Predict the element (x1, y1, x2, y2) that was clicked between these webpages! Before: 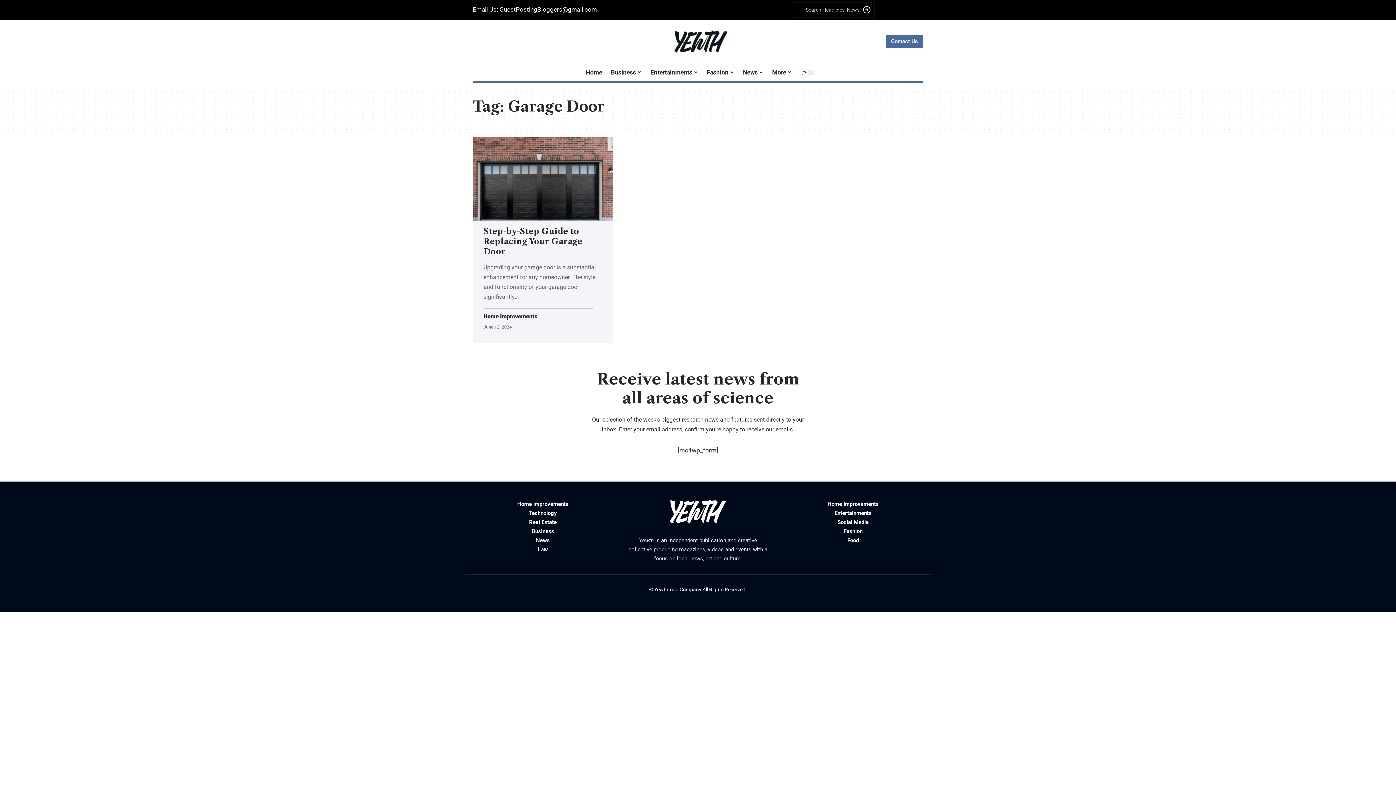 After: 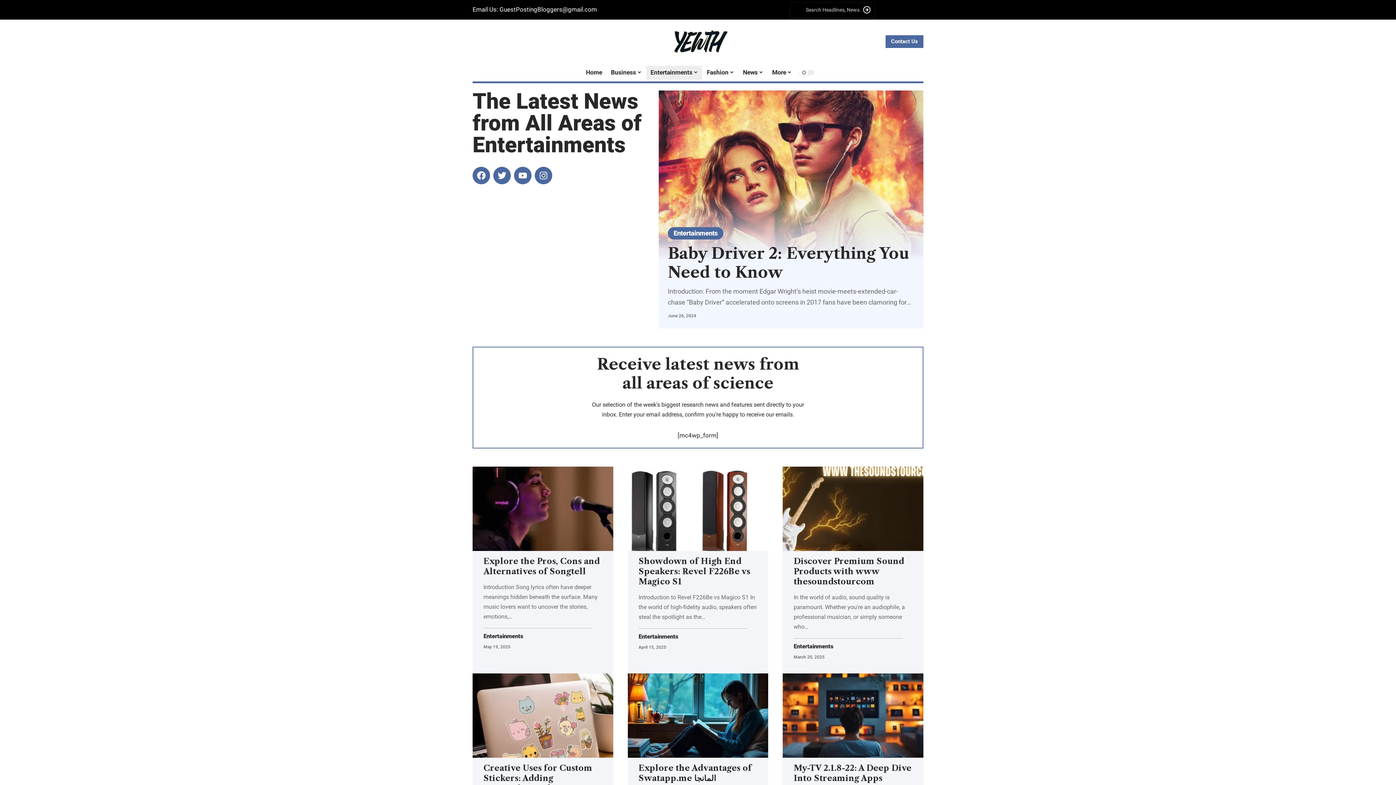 Action: bbox: (783, 509, 923, 518) label: Entertainments